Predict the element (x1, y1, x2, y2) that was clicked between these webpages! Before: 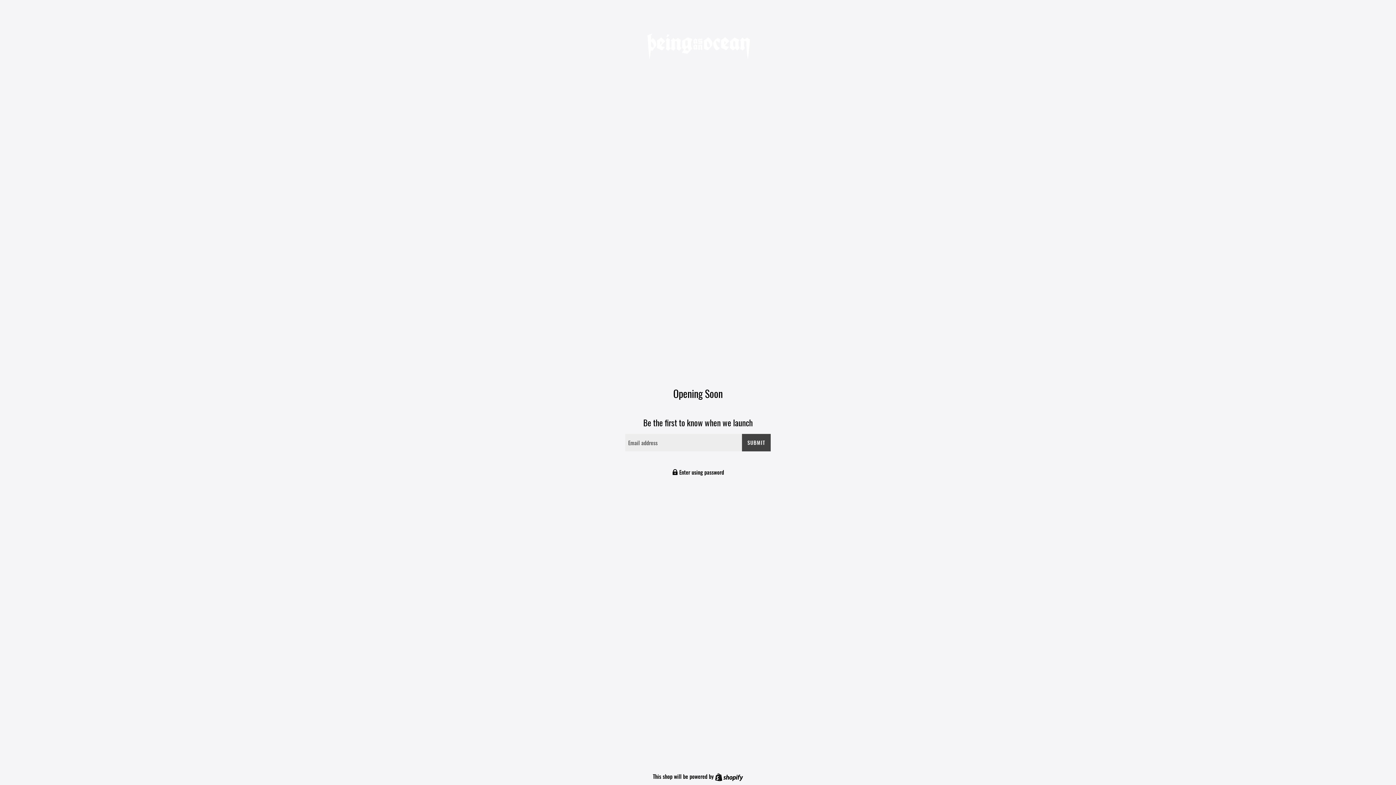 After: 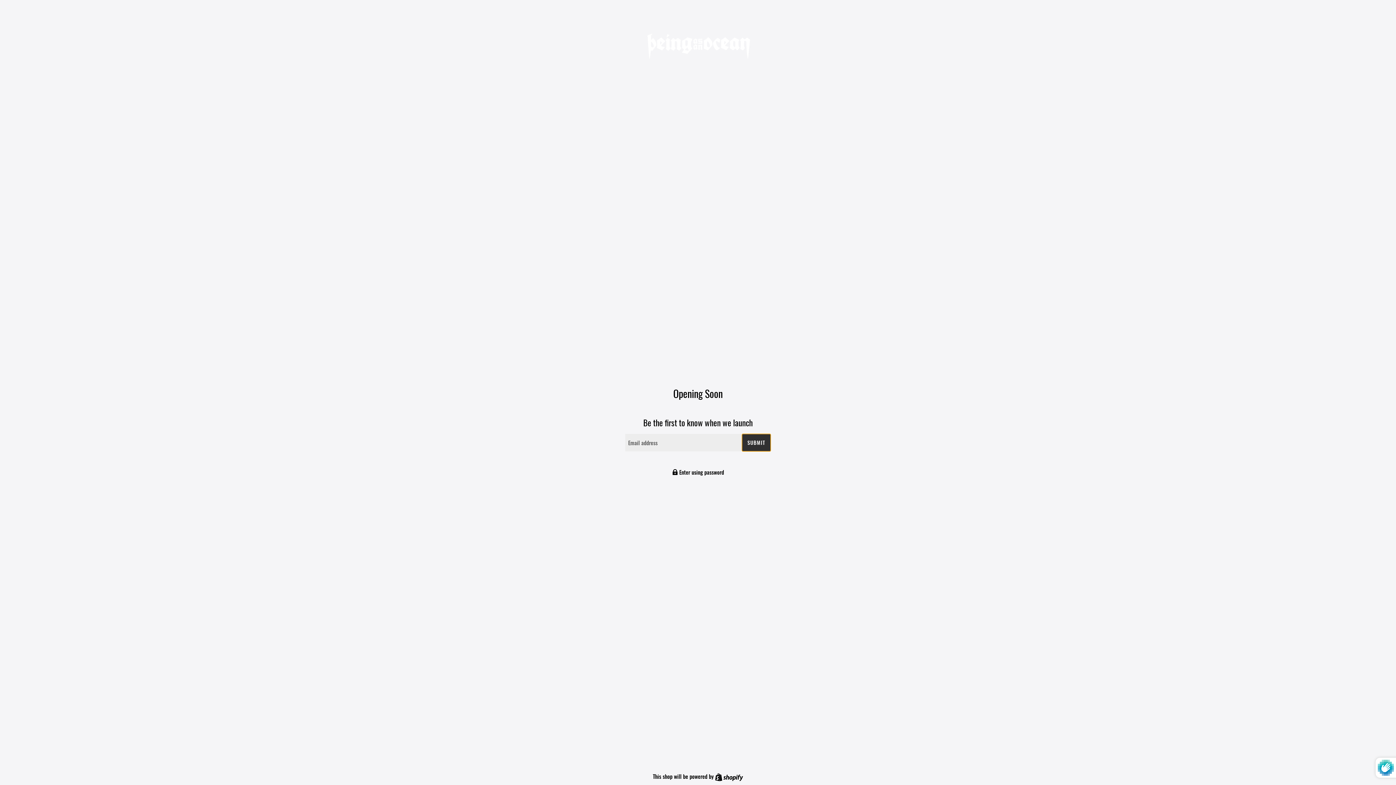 Action: label: SUBMIT bbox: (742, 434, 770, 451)